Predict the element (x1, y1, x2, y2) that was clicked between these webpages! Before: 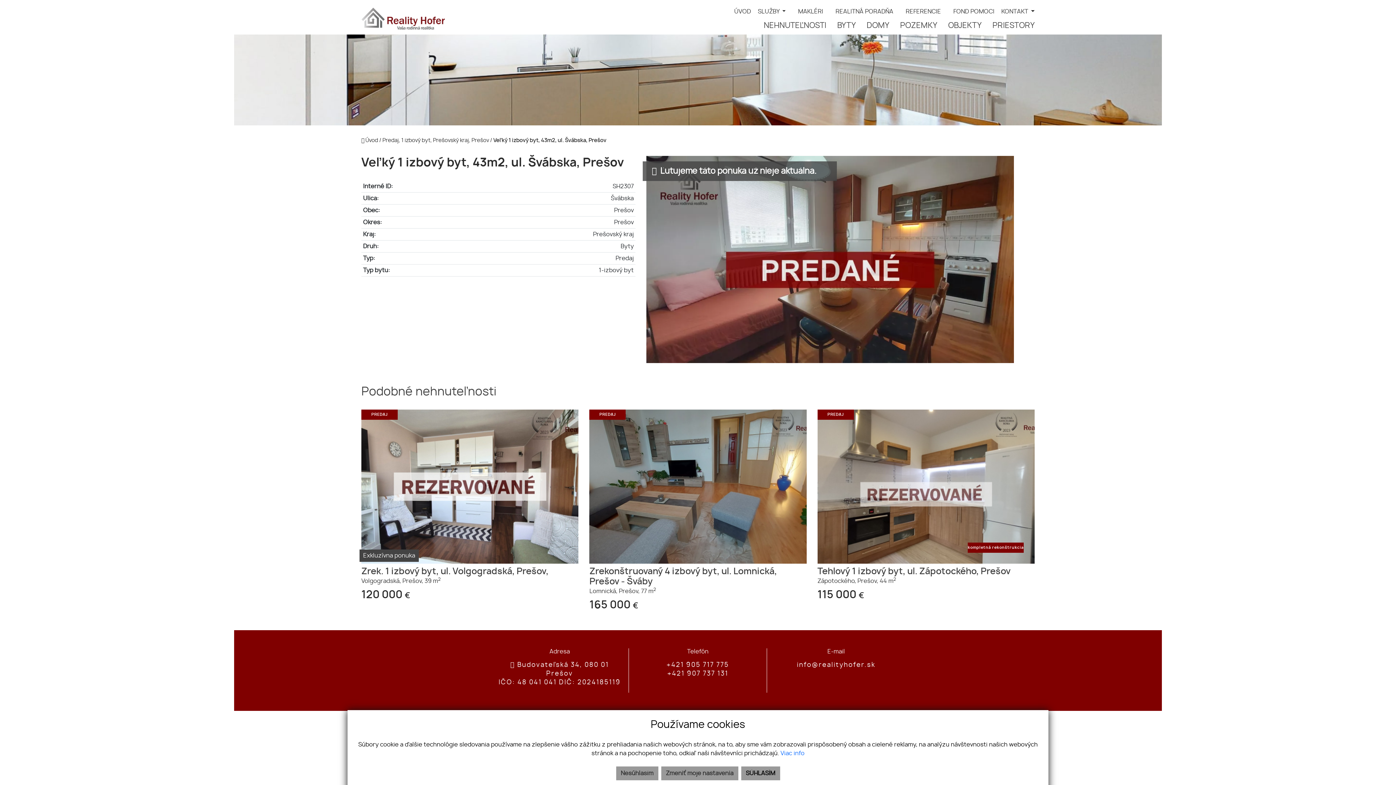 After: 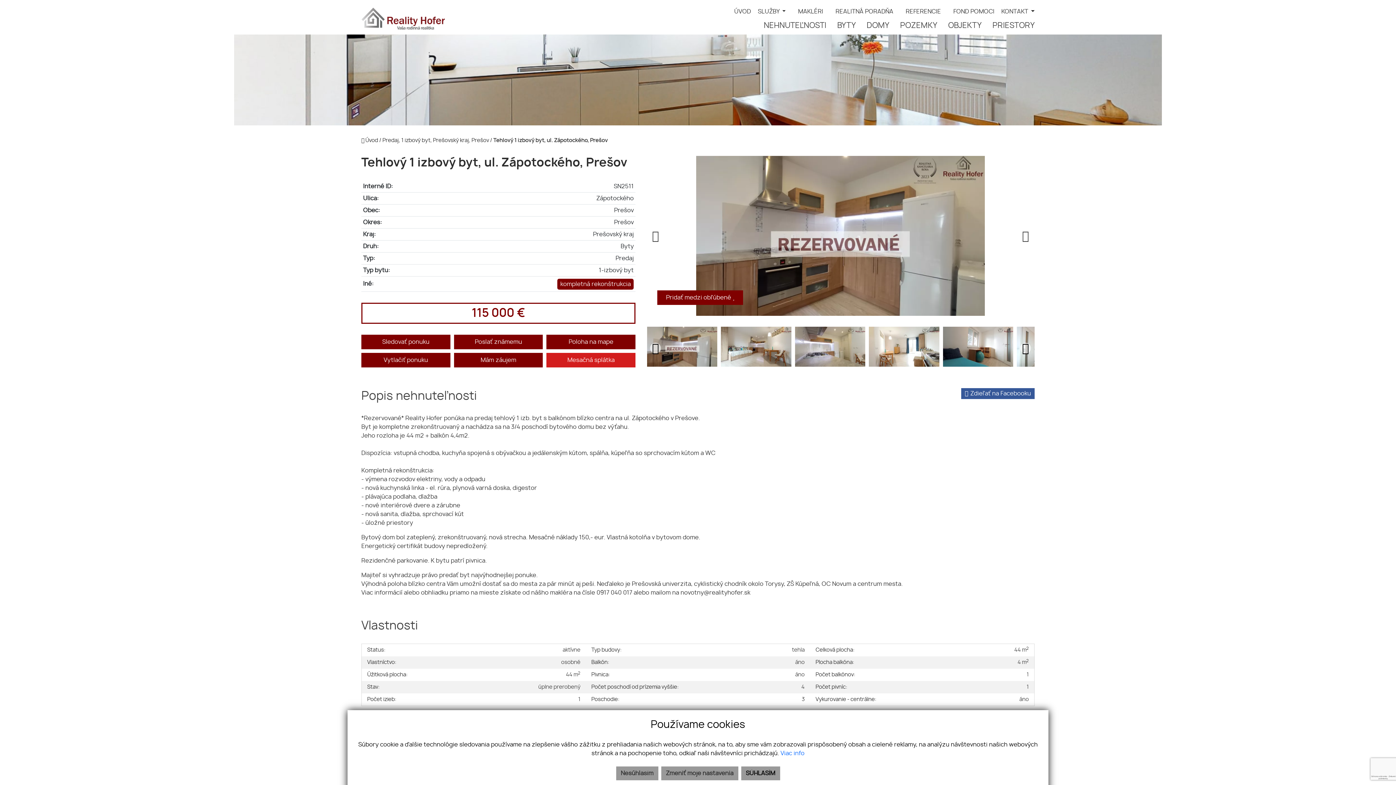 Action: bbox: (817, 409, 1034, 600) label: PREDAJ
kompletná rekonštrukcia
Tehlový 1 izbový byt, ul. Zápotockého, Prešov
Zápotockého, Prešov, 44 m2
115 000 €